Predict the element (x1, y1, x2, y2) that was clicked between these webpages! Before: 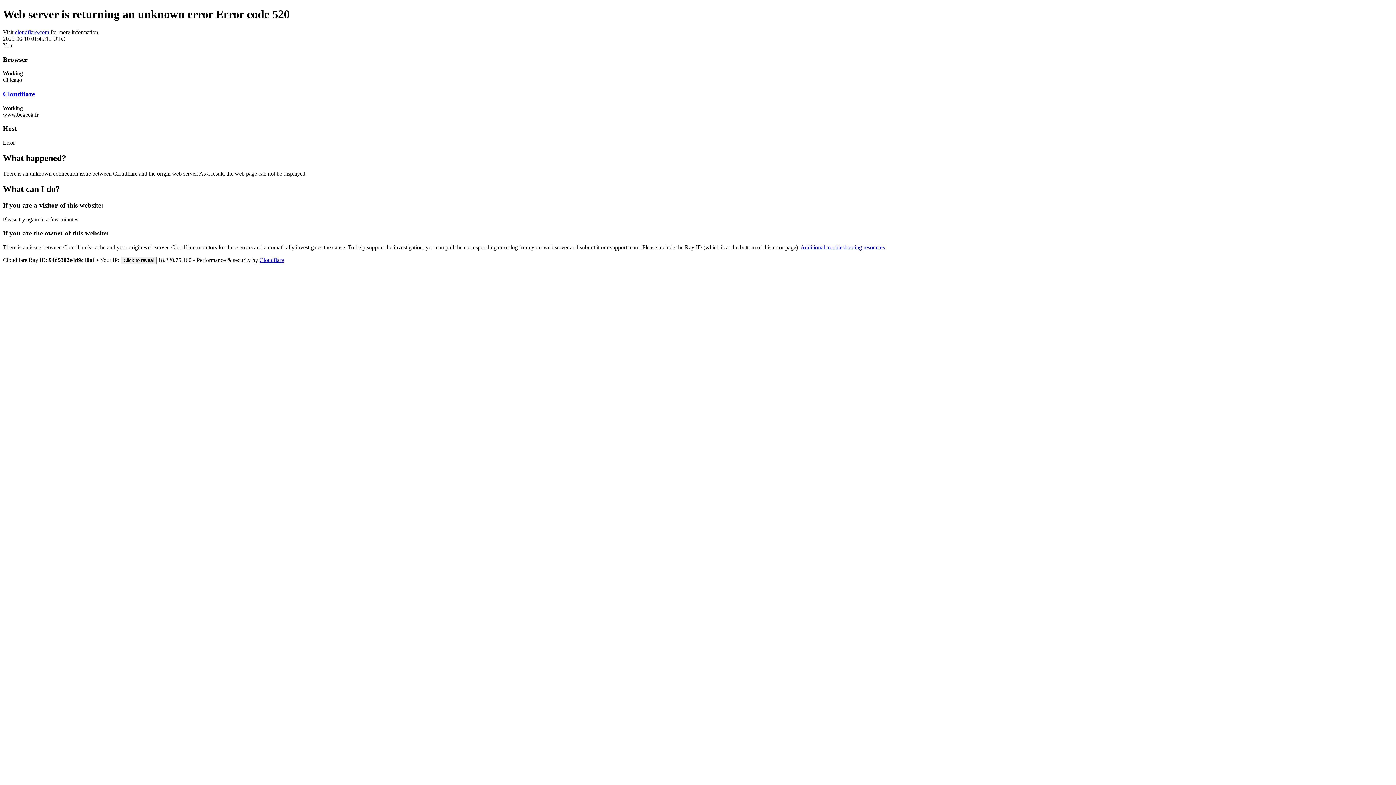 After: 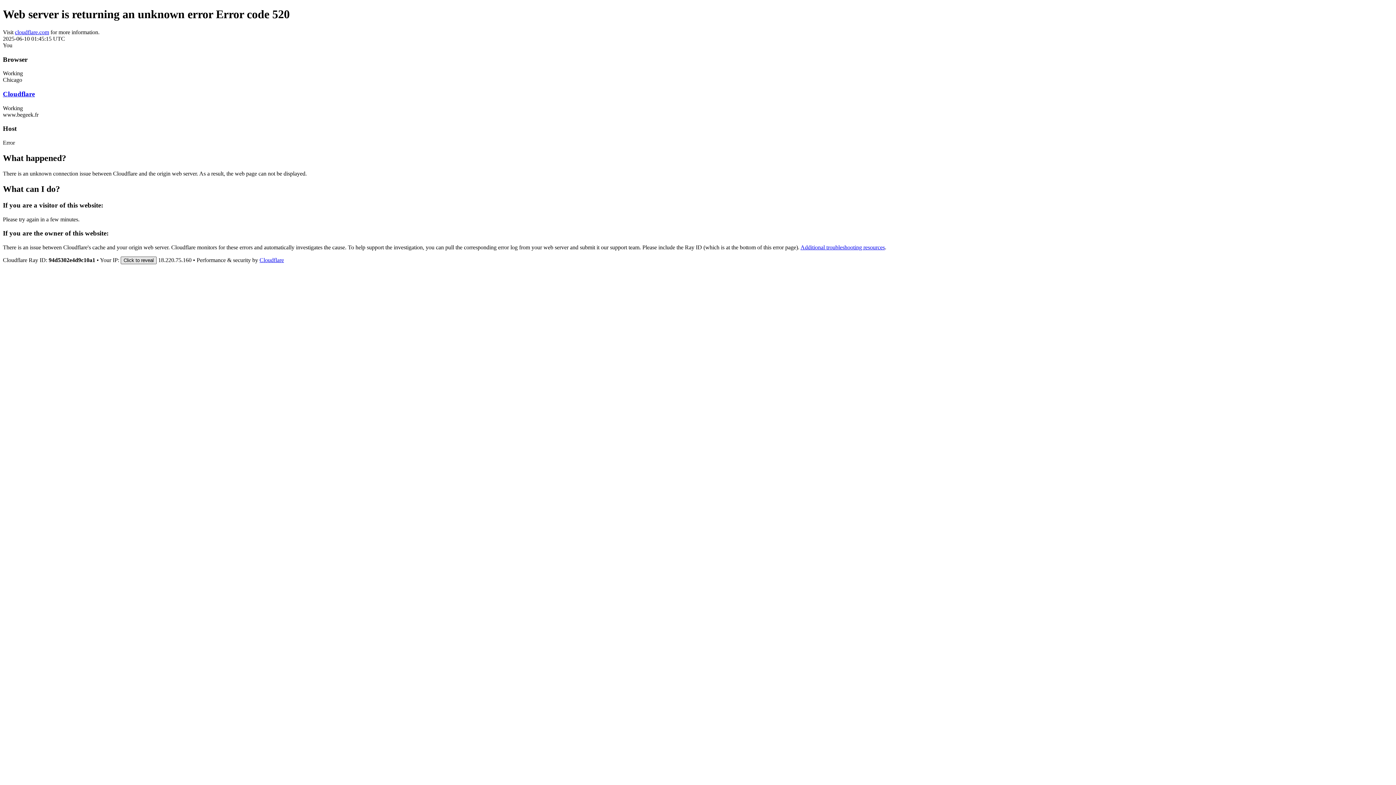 Action: label: Click to reveal bbox: (120, 256, 156, 264)